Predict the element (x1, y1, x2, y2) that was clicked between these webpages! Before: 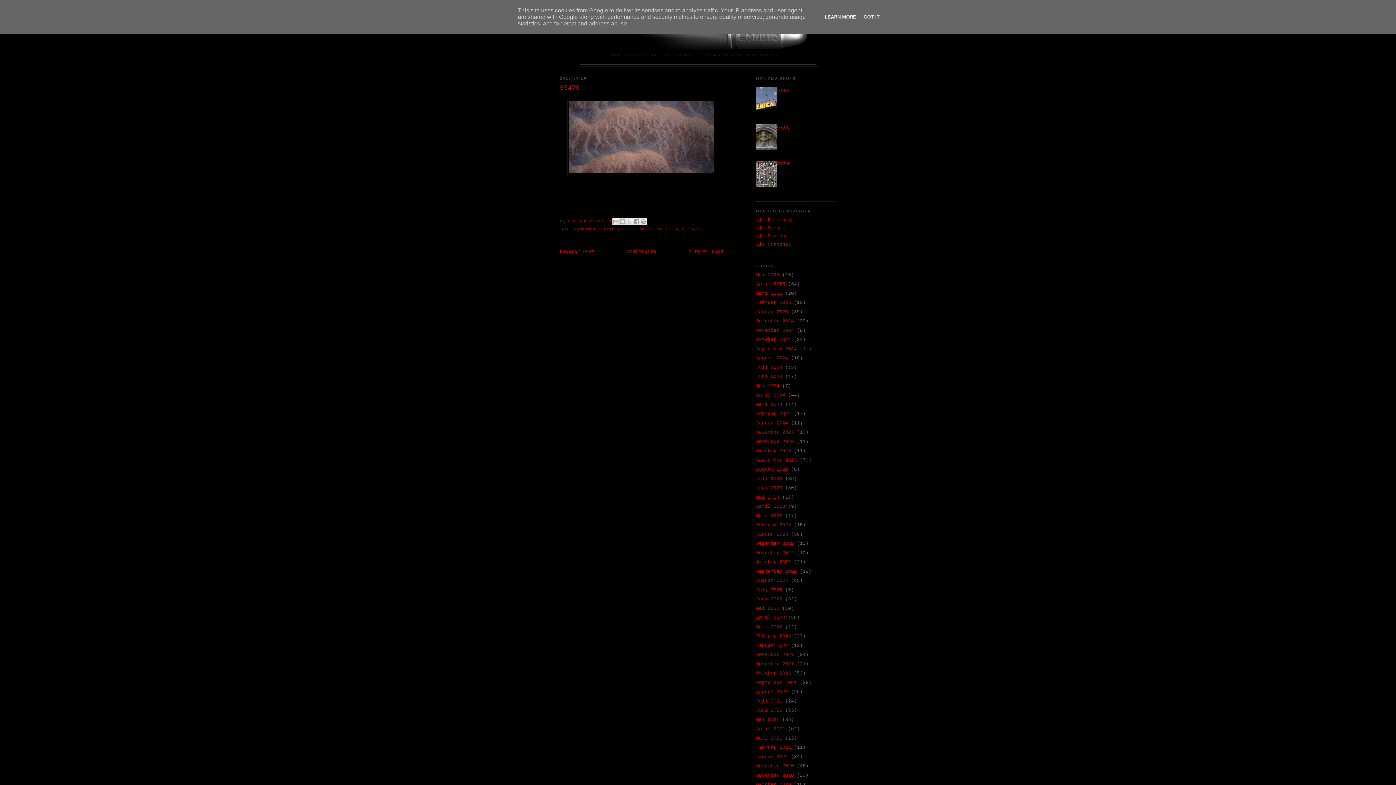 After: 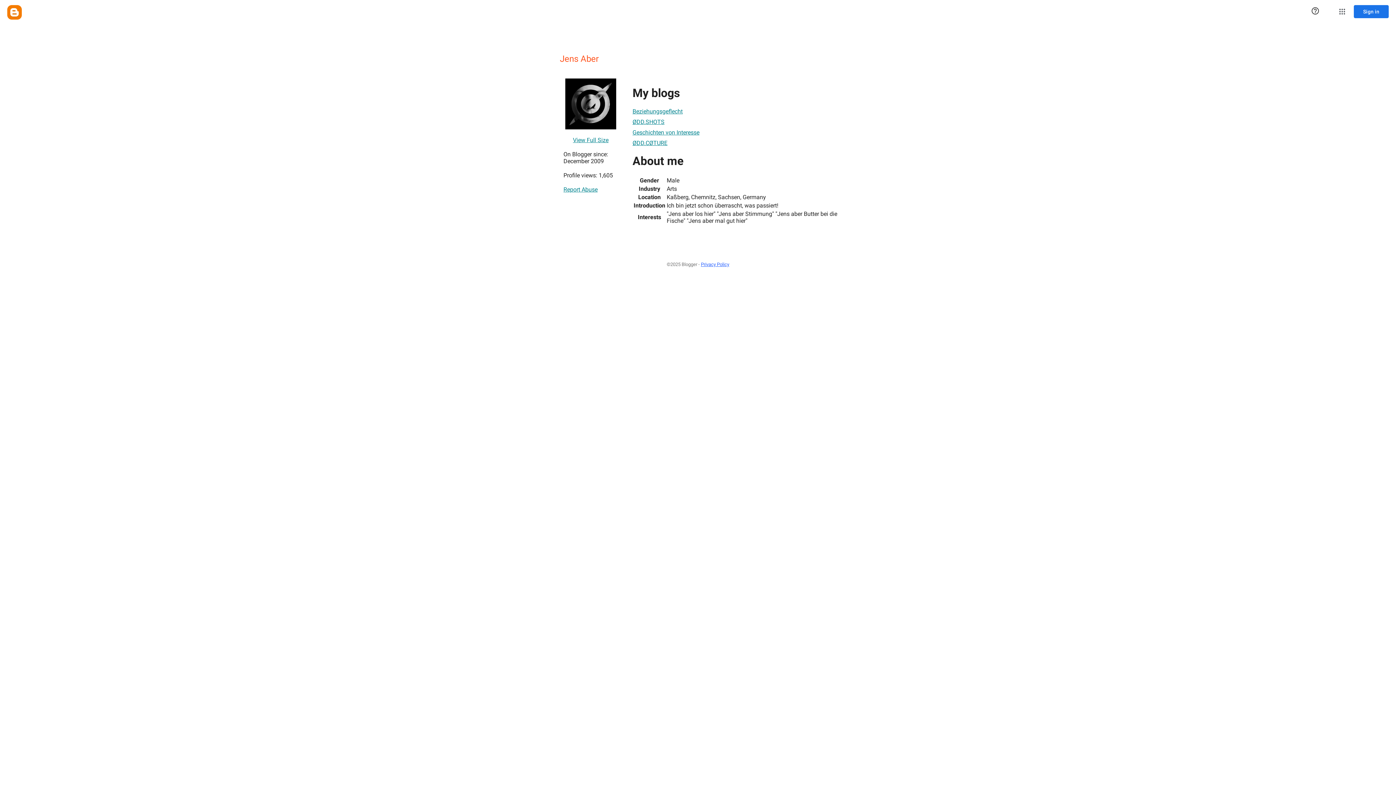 Action: bbox: (567, 219, 592, 223) label: JENS ABER 